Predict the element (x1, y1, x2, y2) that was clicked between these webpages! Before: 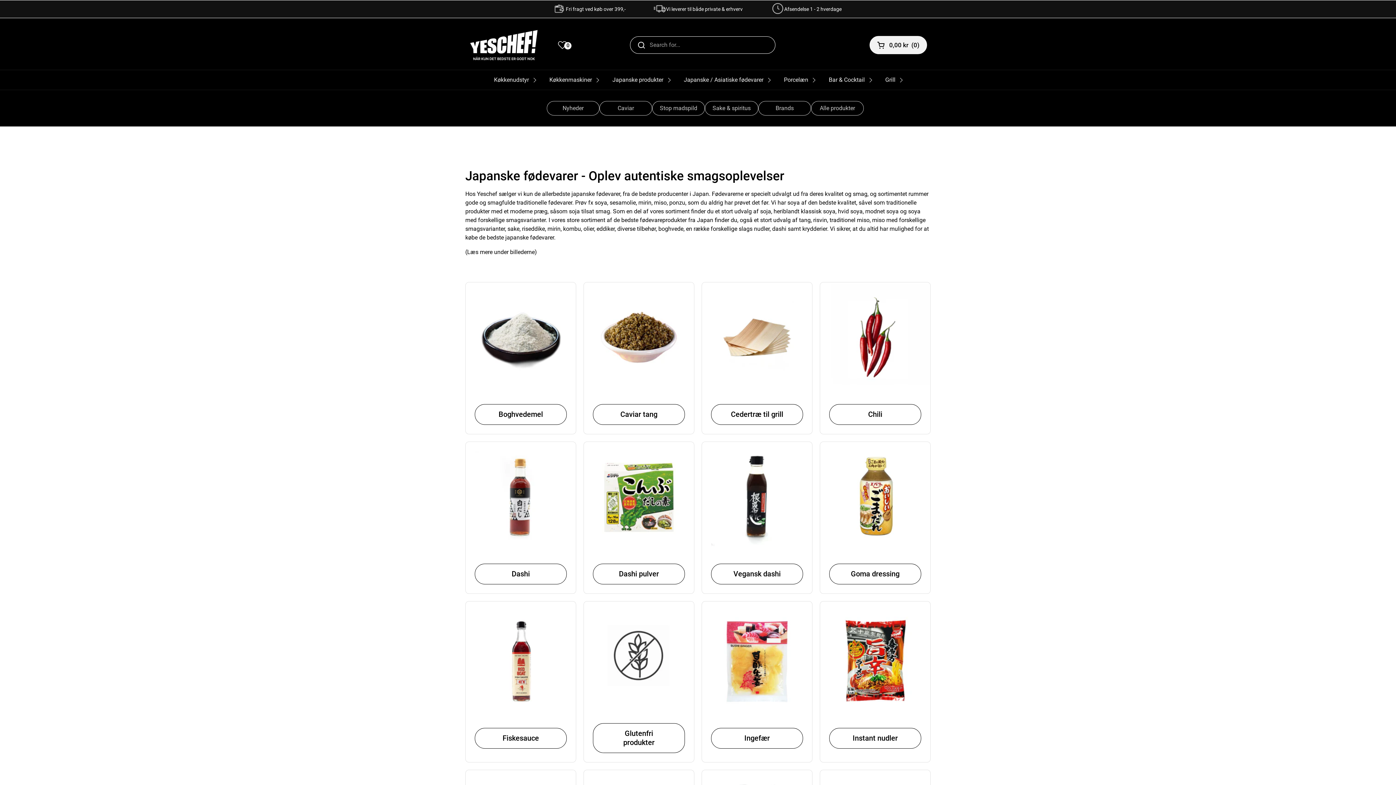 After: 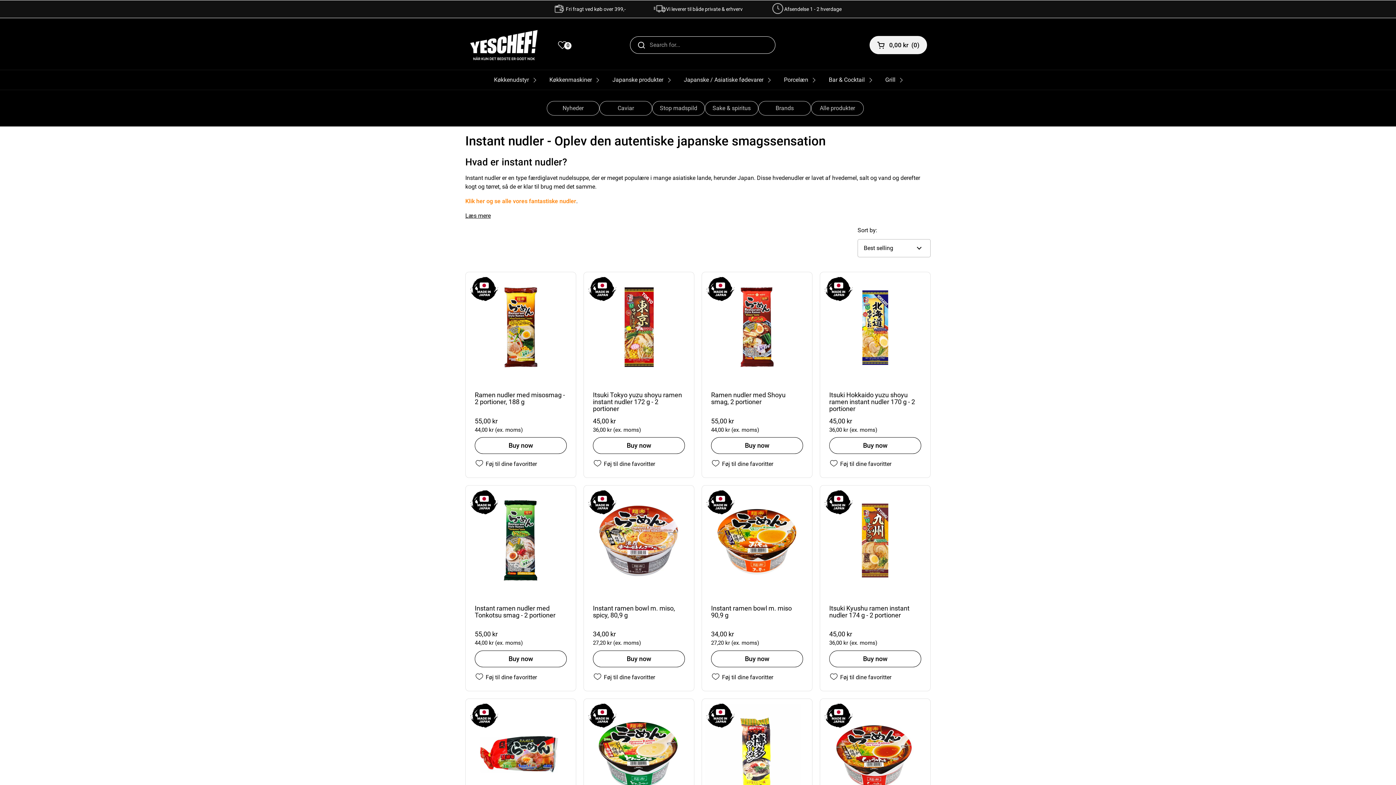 Action: bbox: (829, 728, 921, 749) label: Instant nudler